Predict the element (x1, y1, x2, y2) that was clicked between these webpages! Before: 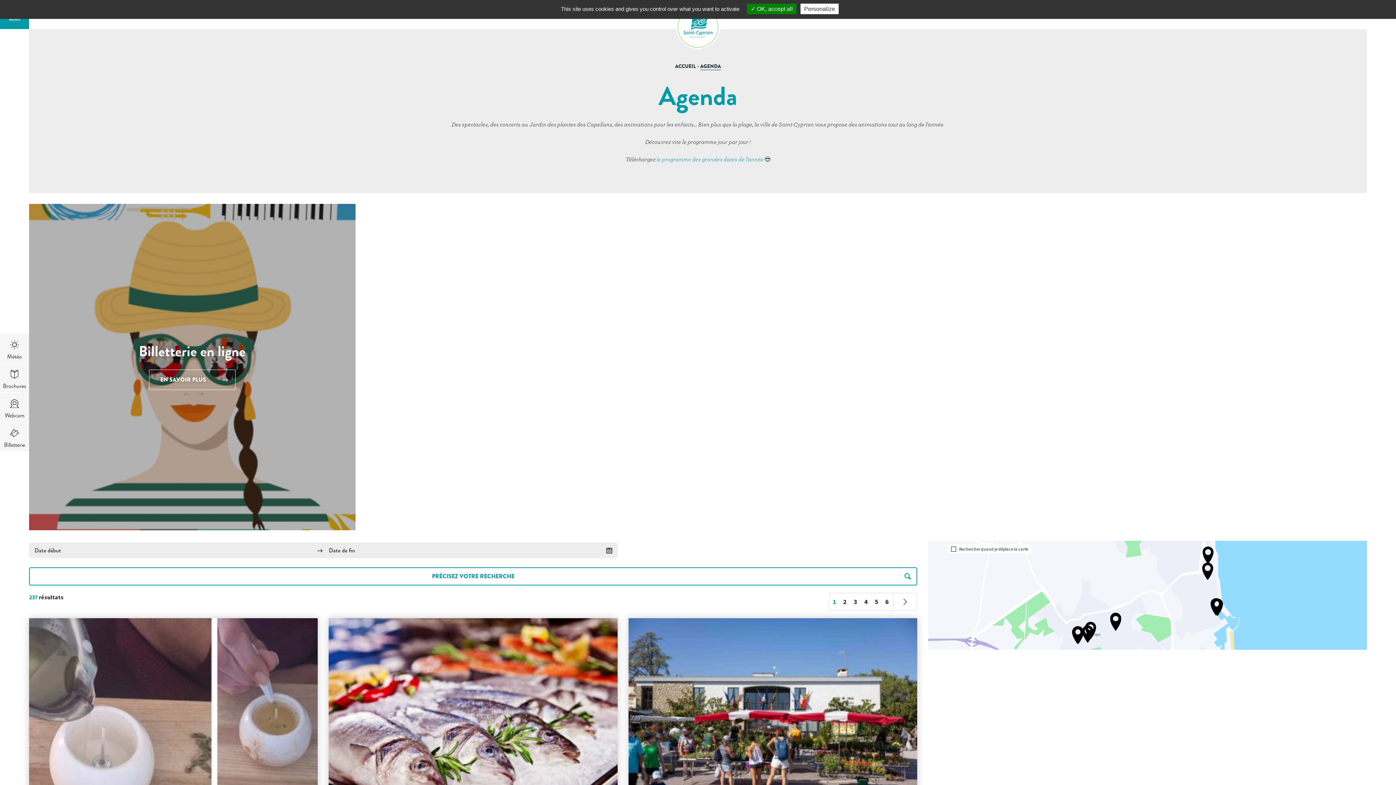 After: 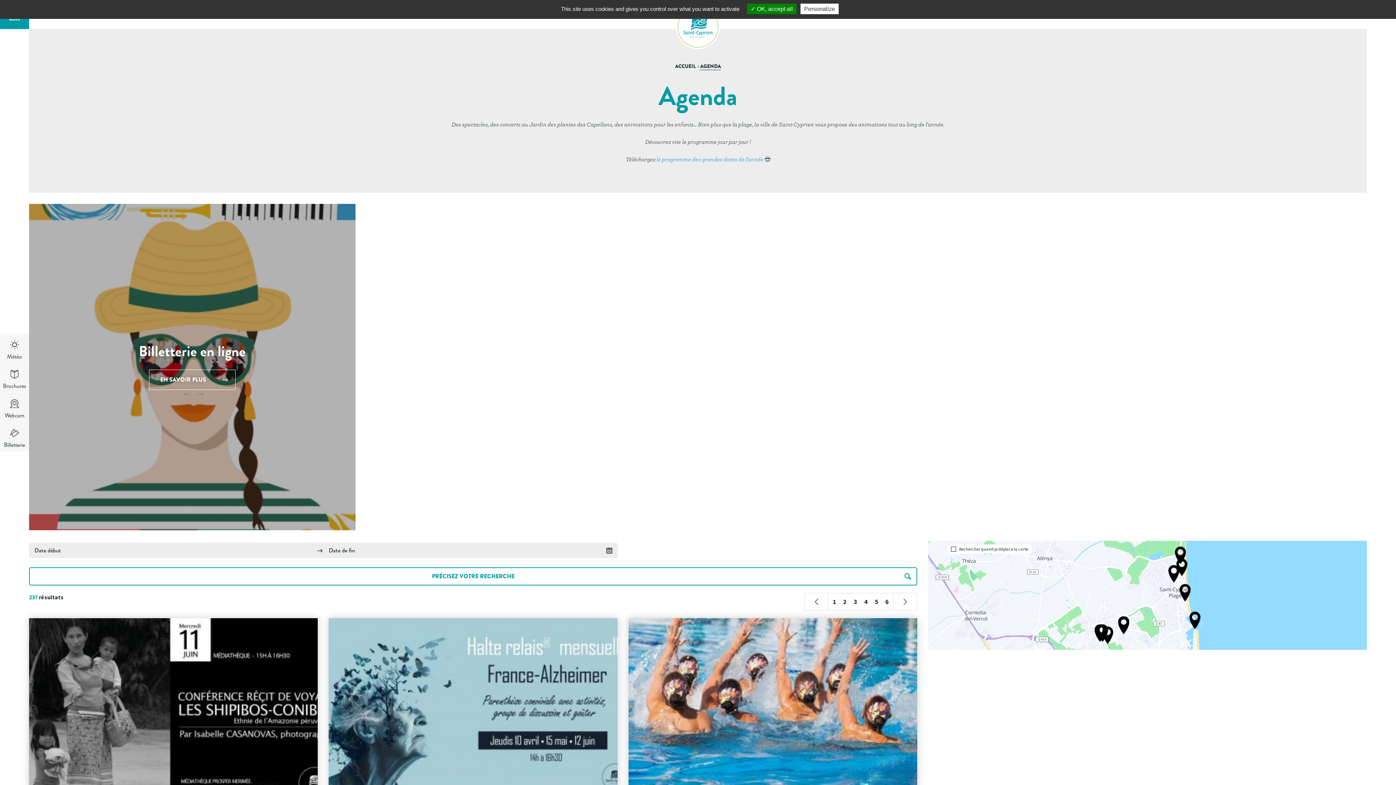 Action: label: 3 bbox: (853, 597, 857, 606)